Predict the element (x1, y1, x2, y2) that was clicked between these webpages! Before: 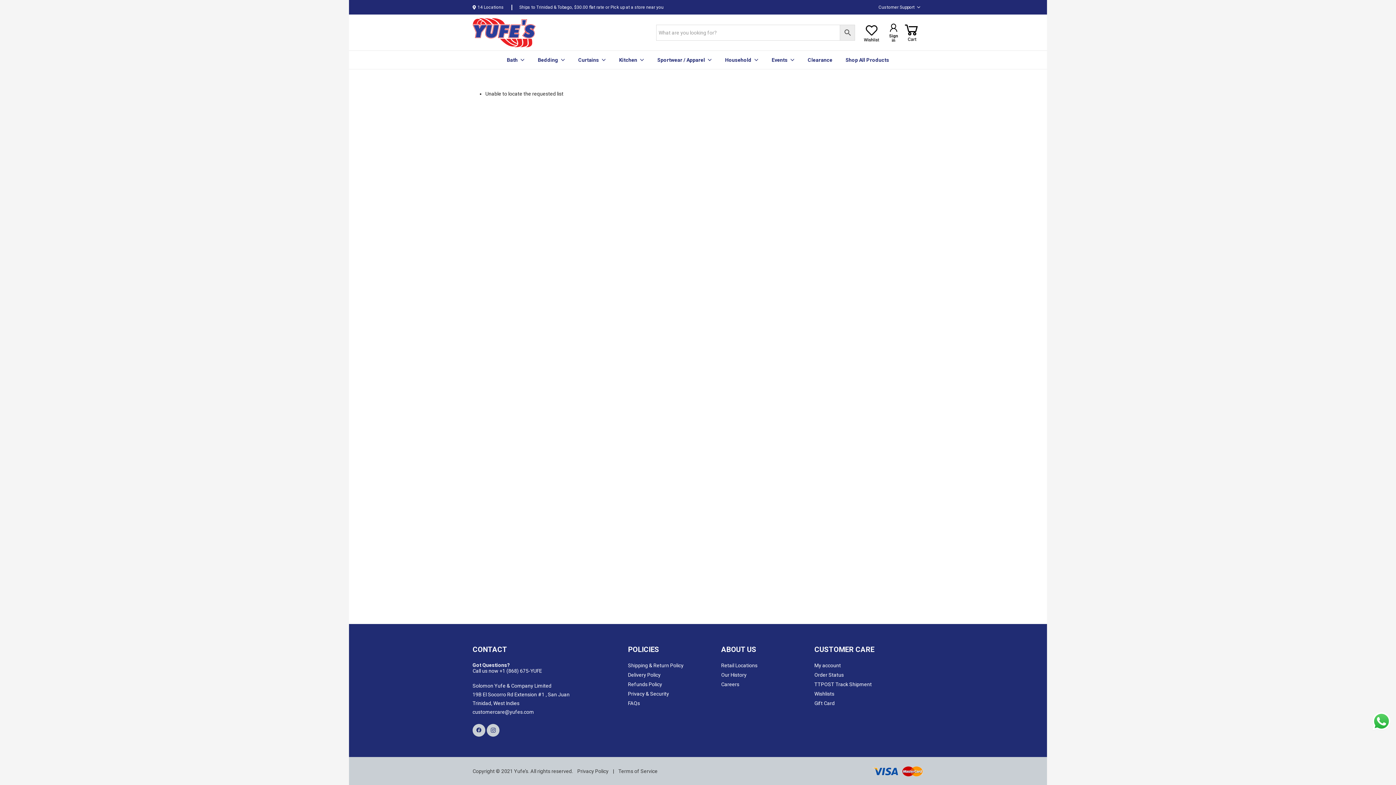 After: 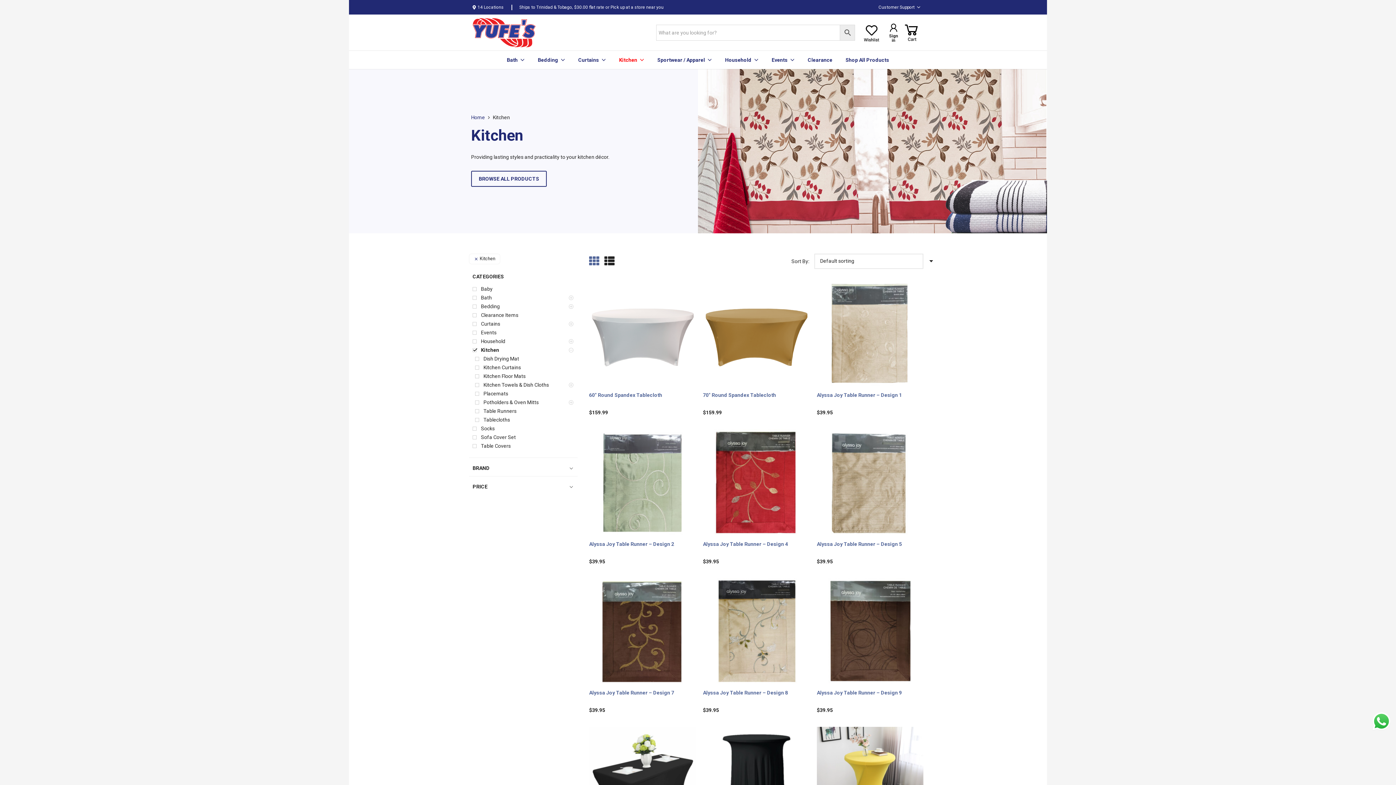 Action: bbox: (612, 50, 650, 69) label: Kitchen